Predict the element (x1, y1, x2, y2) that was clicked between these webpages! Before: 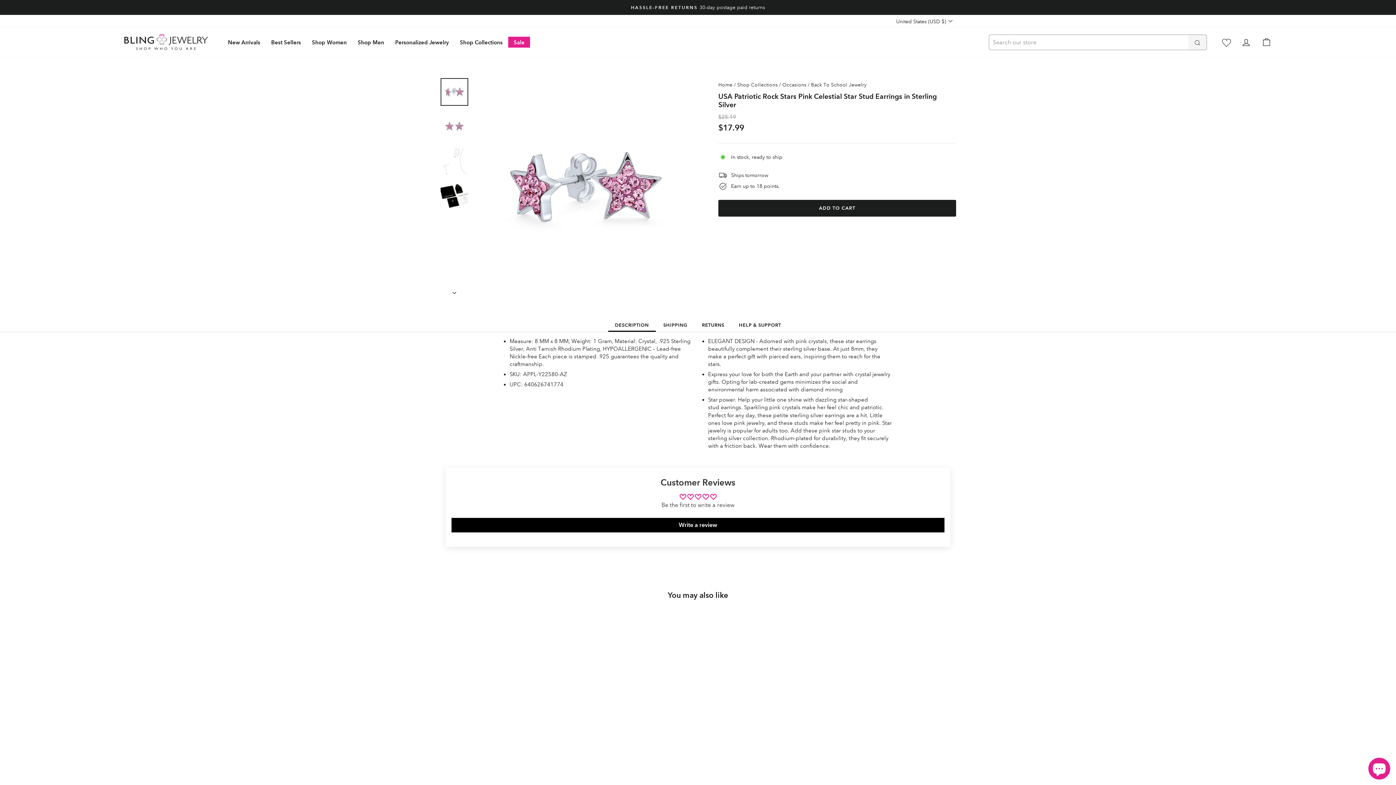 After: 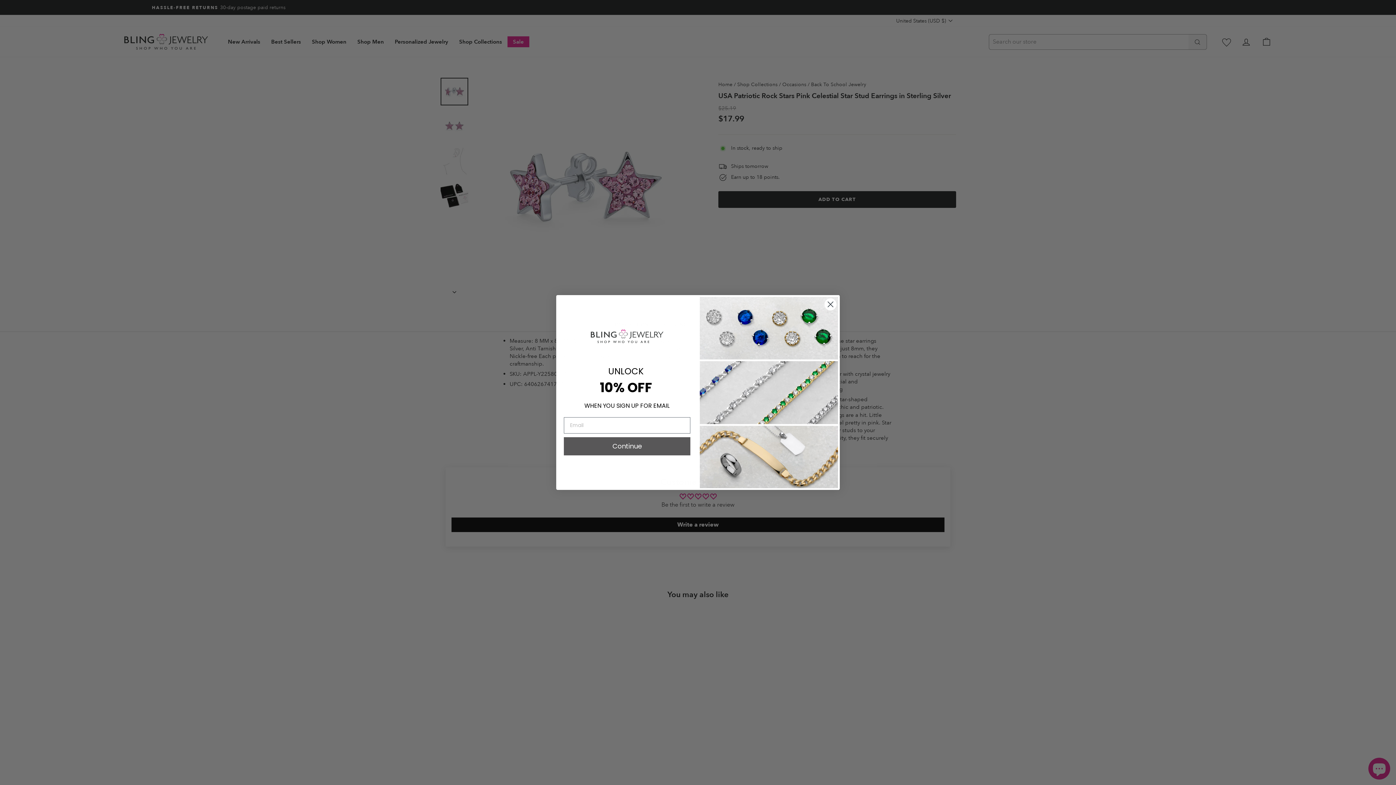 Action: bbox: (782, 81, 806, 87) label: Occasions